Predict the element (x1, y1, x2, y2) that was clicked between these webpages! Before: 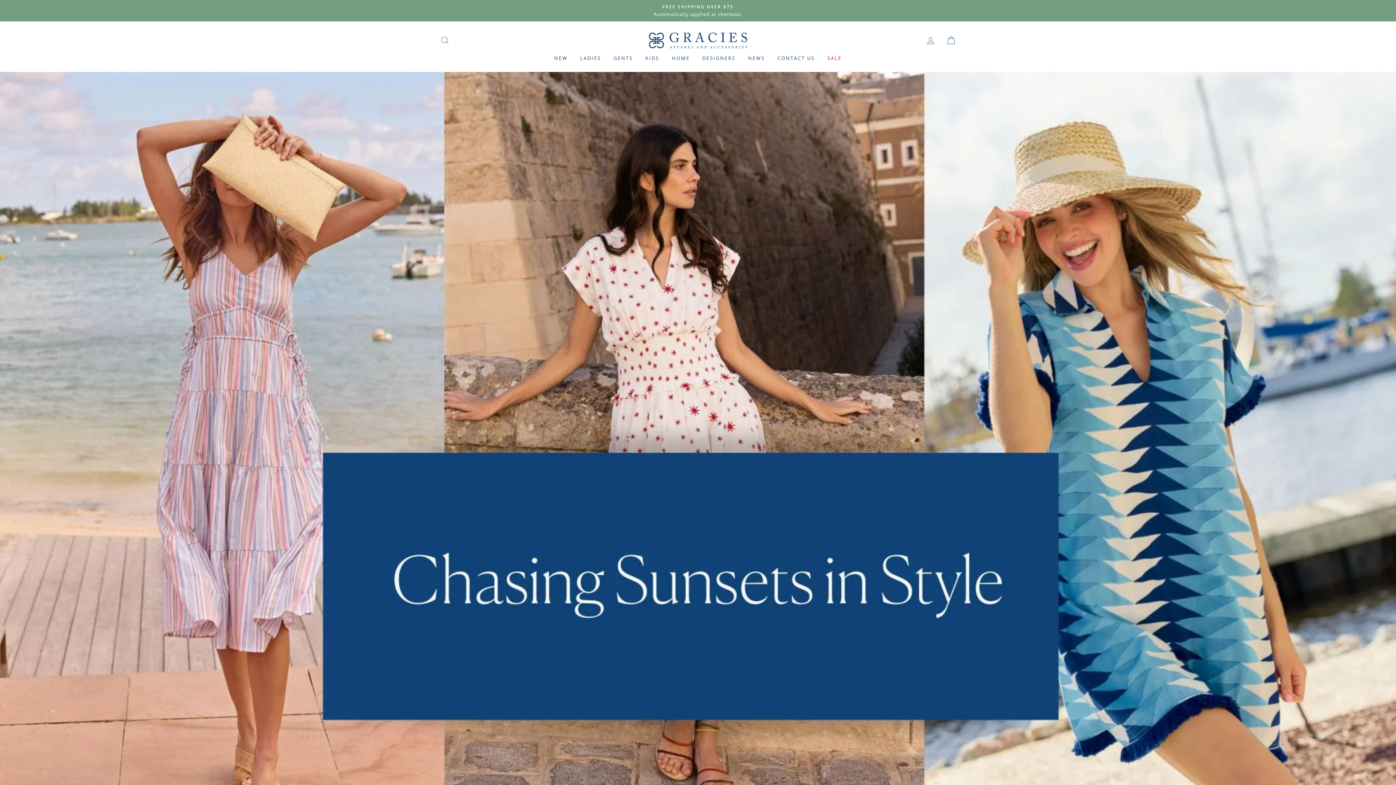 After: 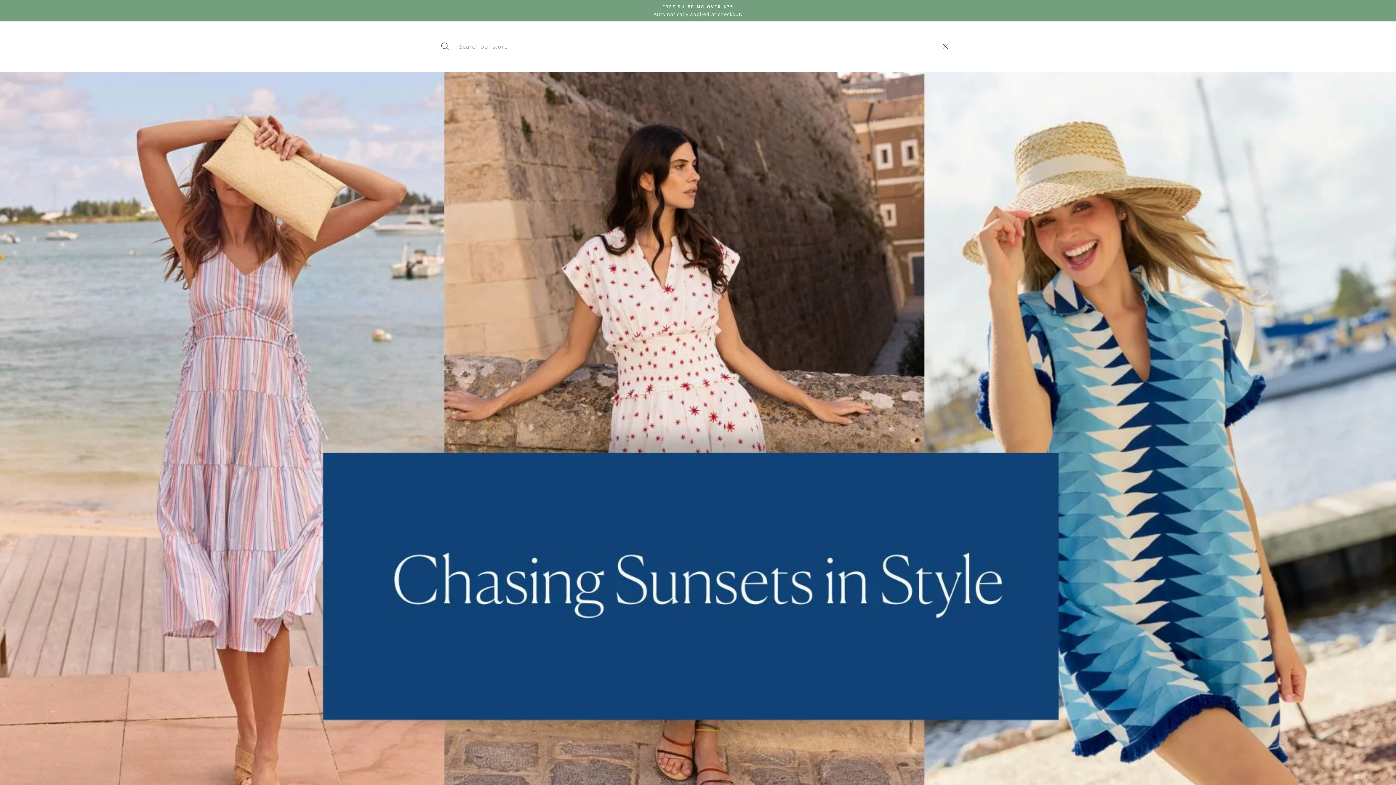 Action: label: SEARCH bbox: (435, 32, 454, 48)